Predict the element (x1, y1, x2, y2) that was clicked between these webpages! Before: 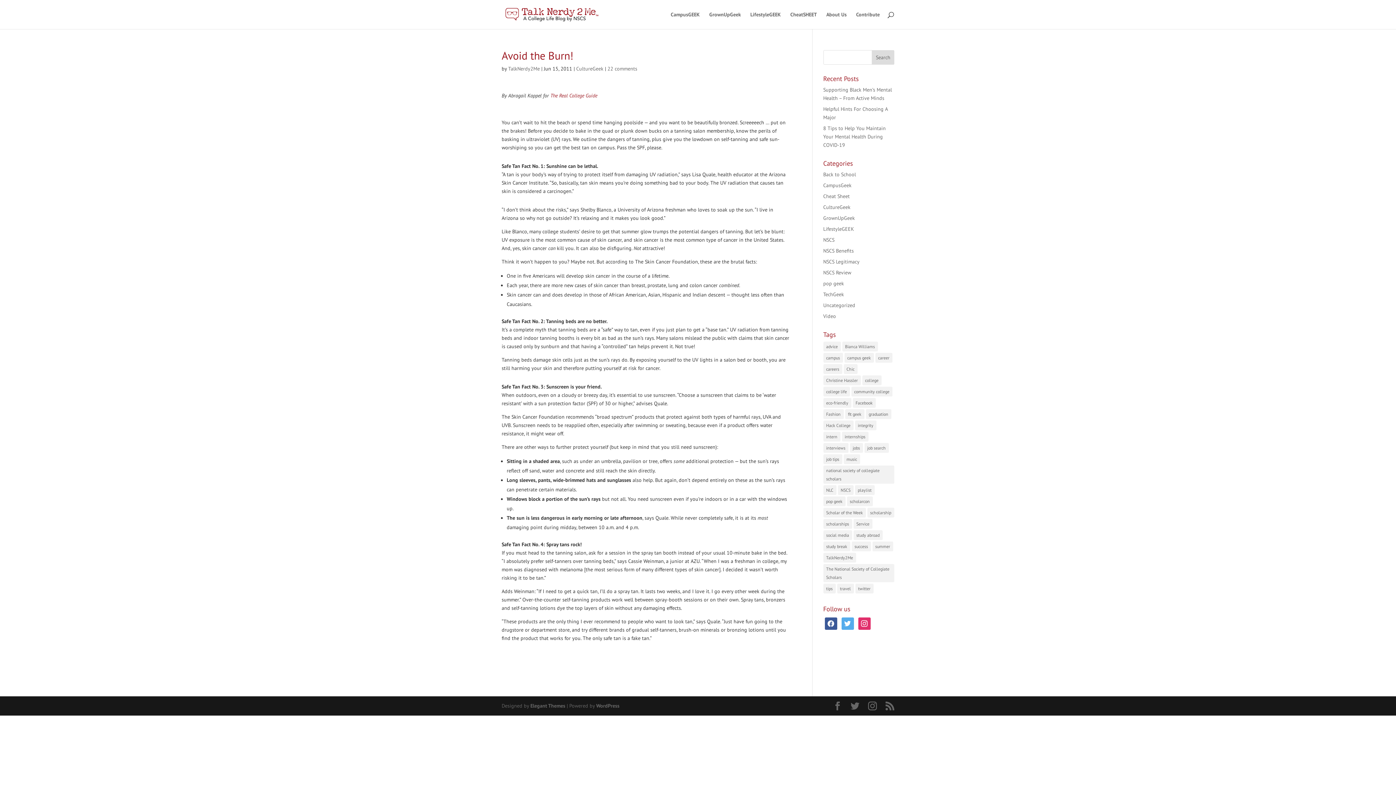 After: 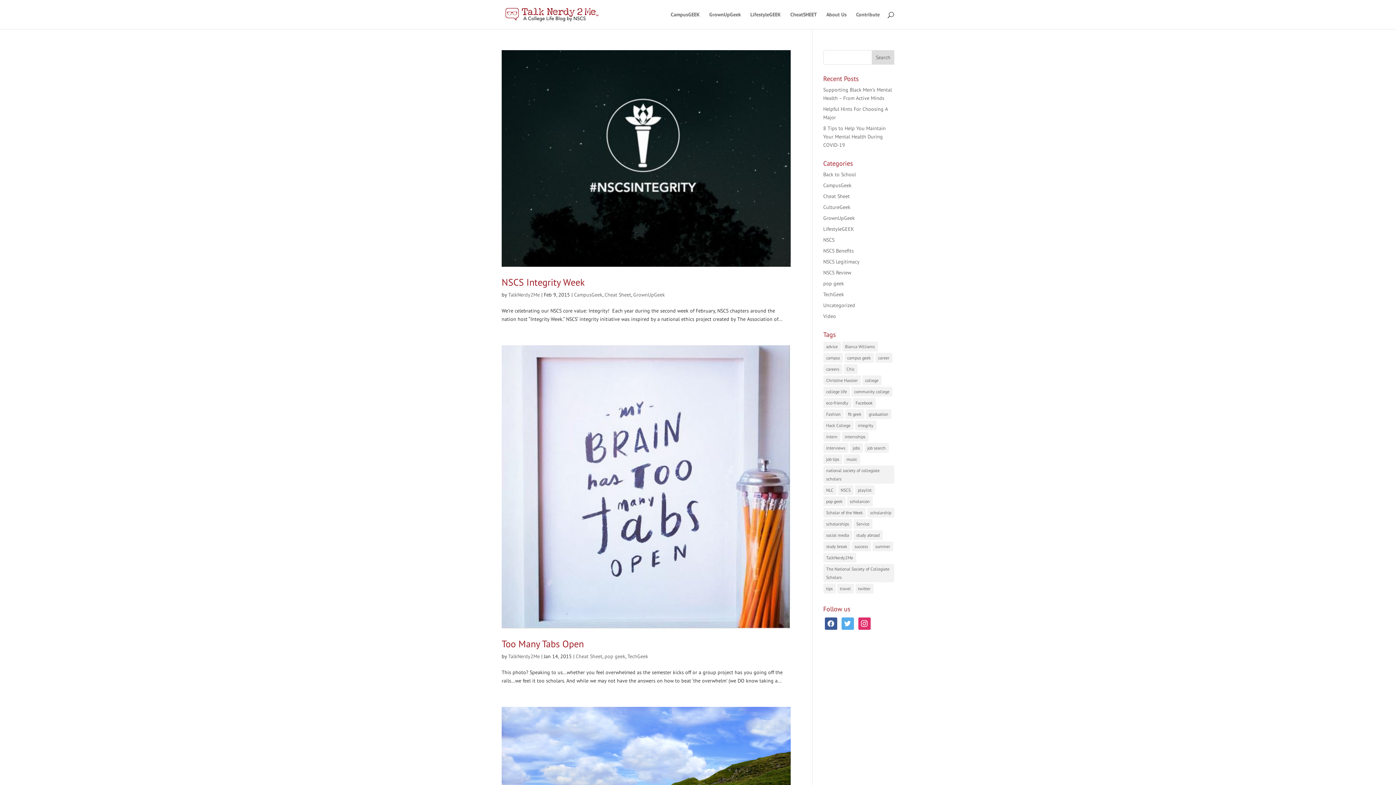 Action: bbox: (851, 386, 892, 396) label: community college (17 items)